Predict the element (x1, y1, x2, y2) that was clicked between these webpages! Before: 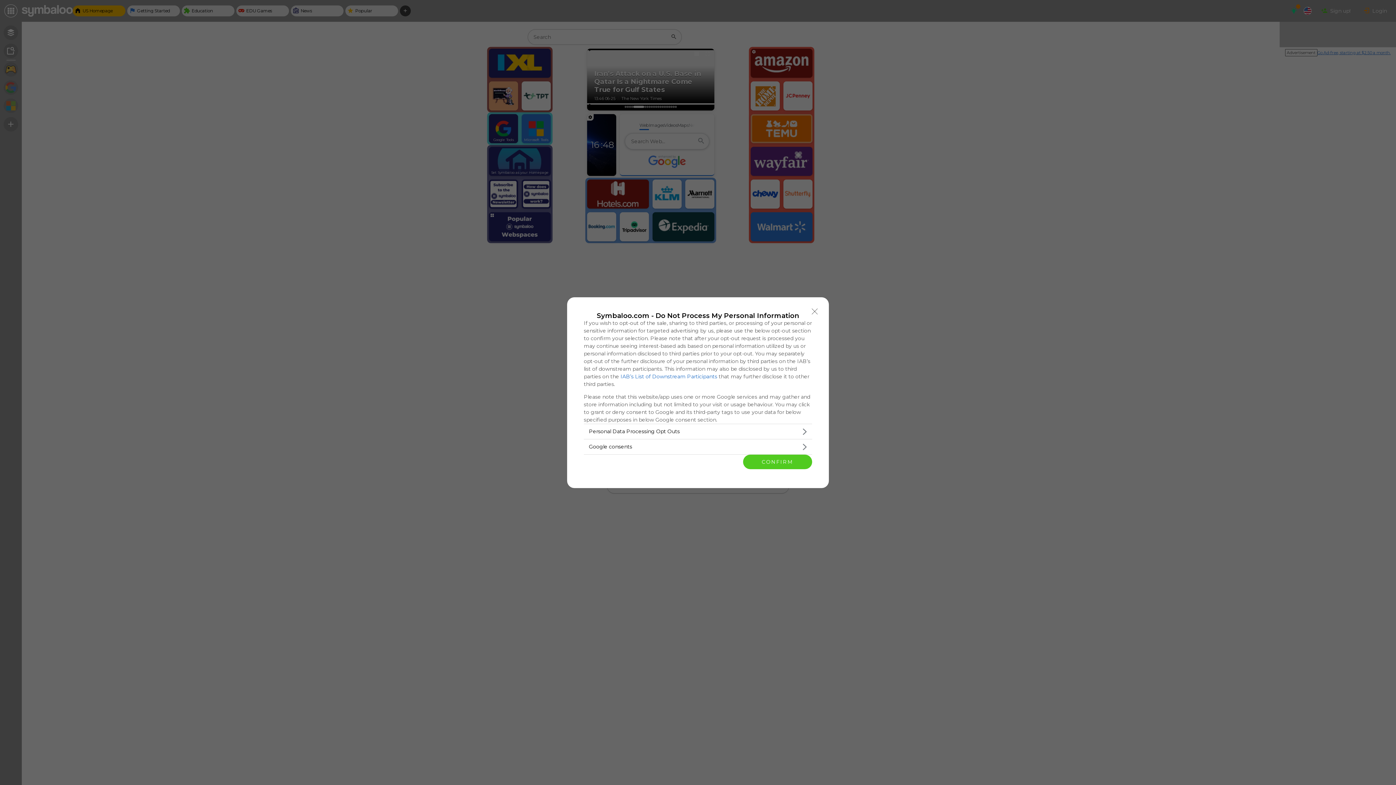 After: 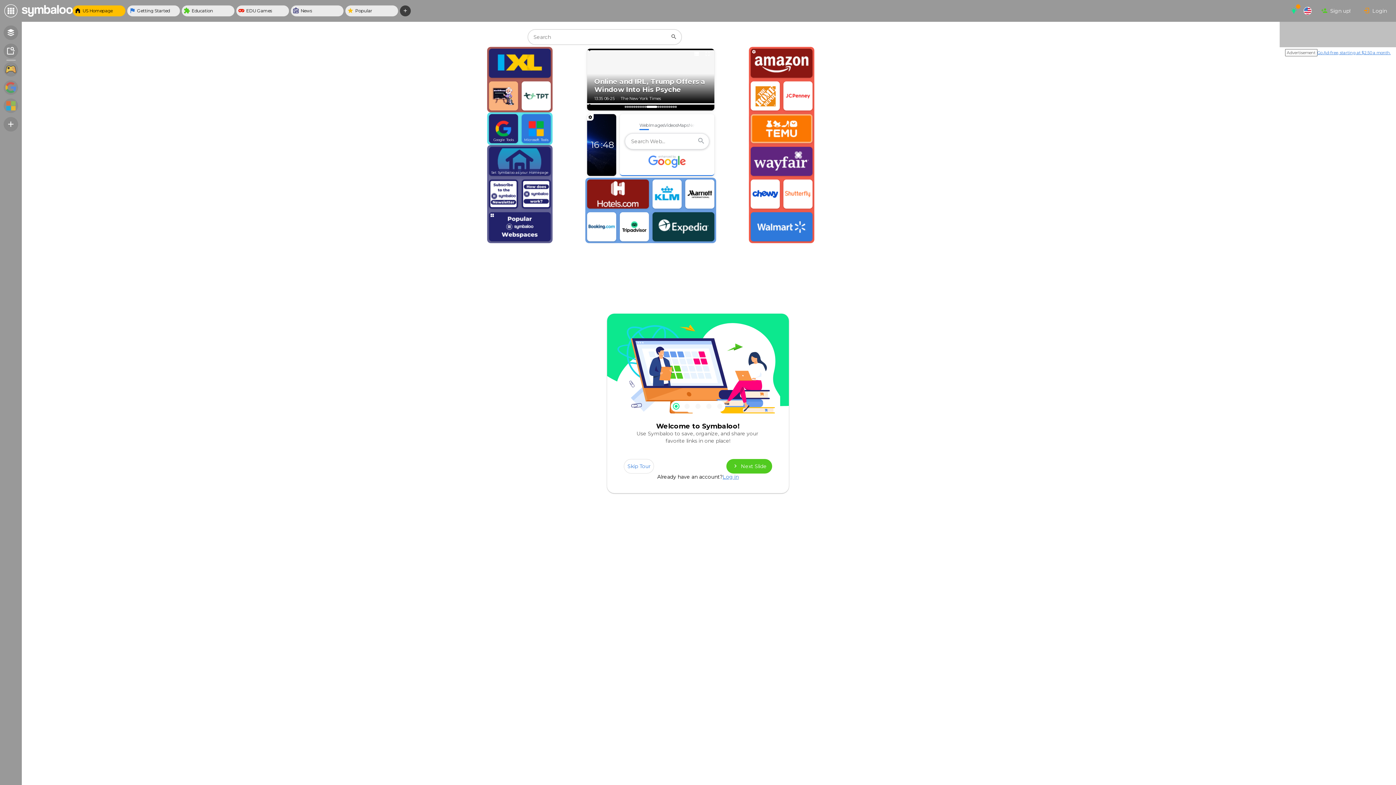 Action: label: CONFIRM bbox: (743, 454, 812, 469)